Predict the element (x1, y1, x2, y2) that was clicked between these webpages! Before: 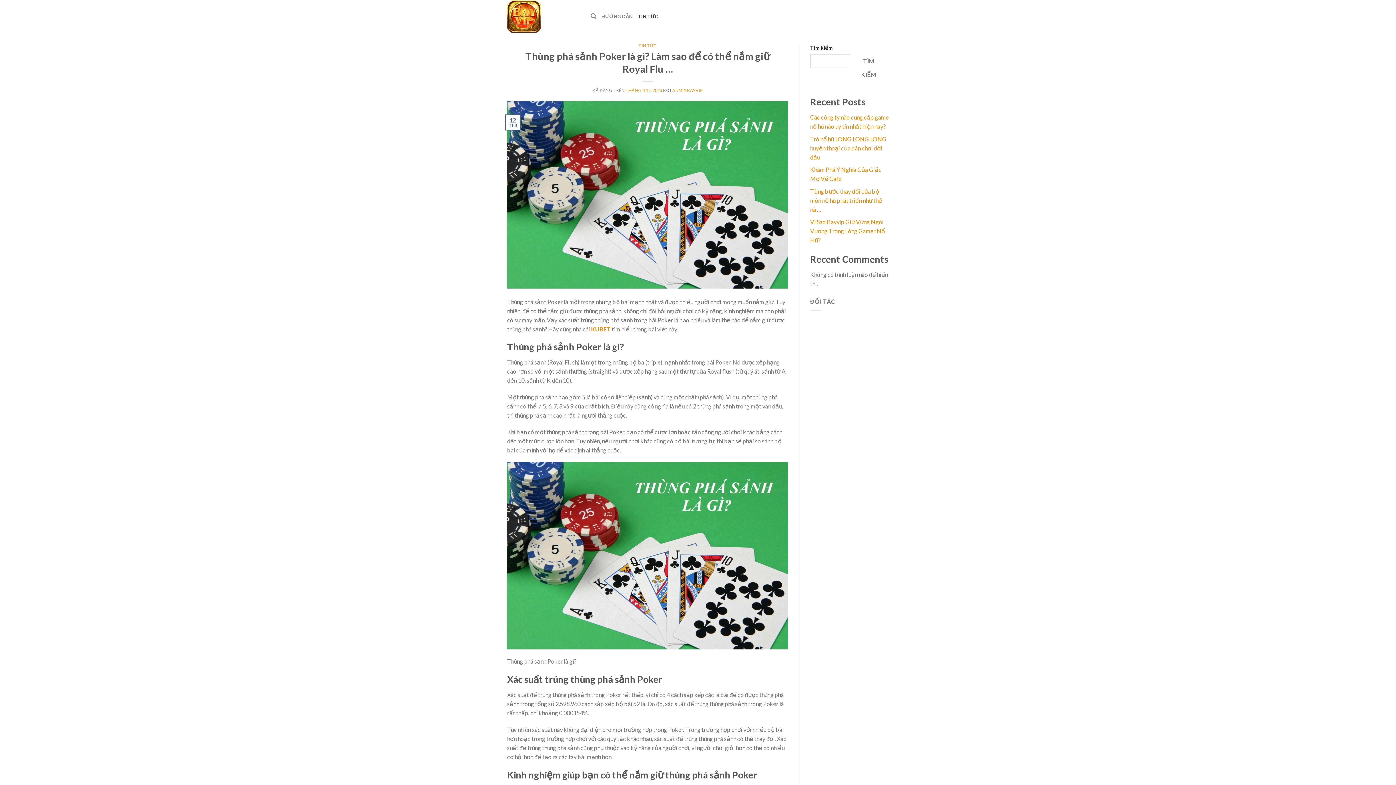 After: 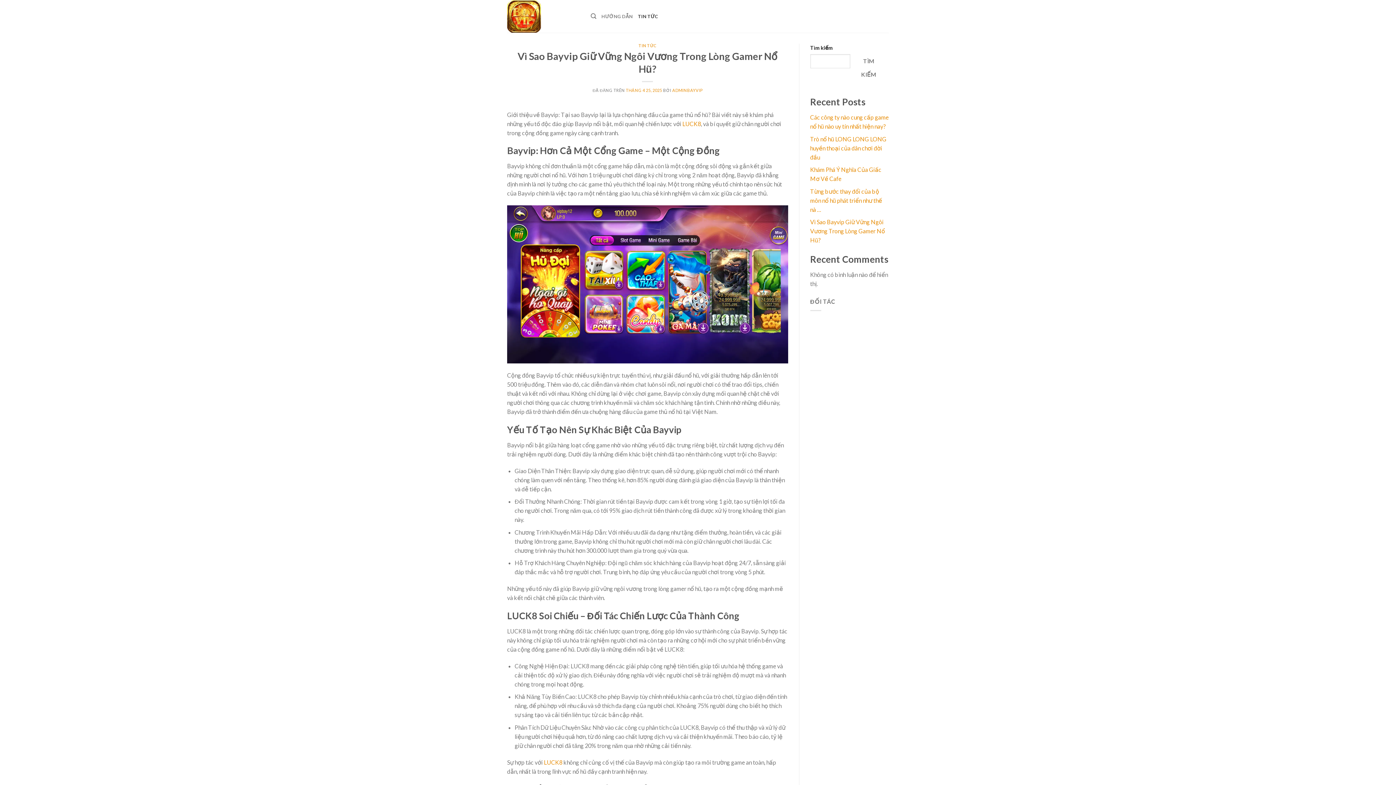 Action: label: Vì Sao Bayvip Giữ Vững Ngôi Vương Trong Lòng Gamer Nổ Hũ? bbox: (810, 218, 885, 243)